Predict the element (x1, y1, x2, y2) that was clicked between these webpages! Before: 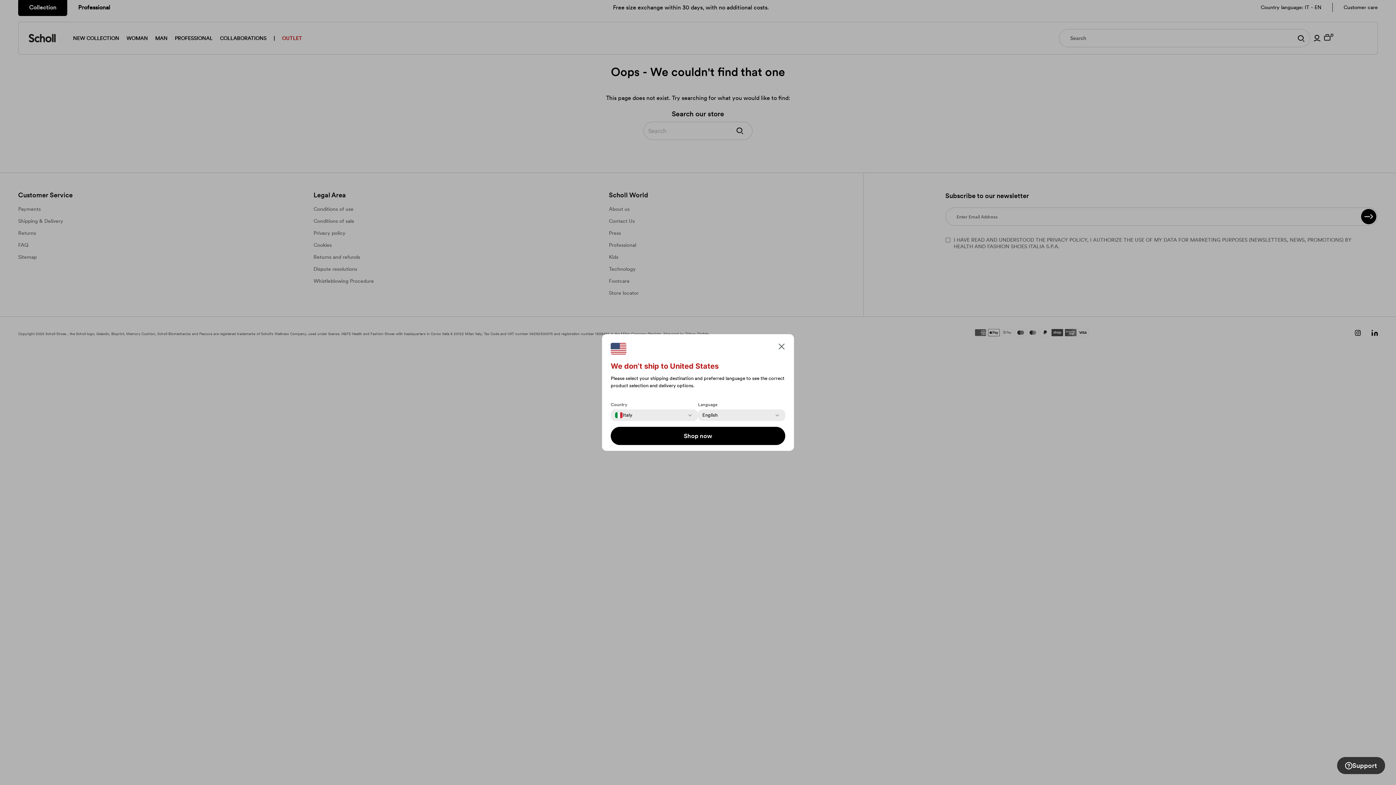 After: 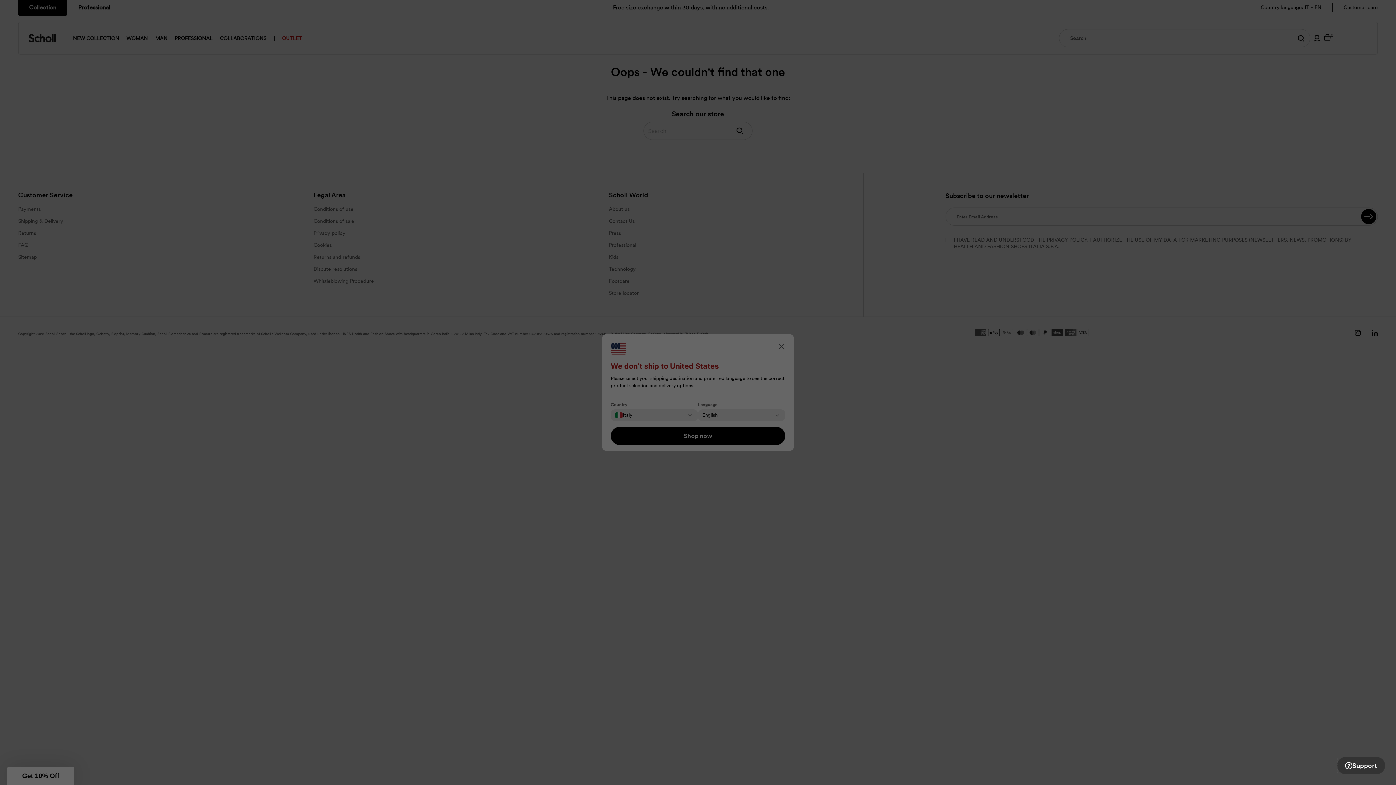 Action: label: Support bbox: (1337, 757, 1385, 774)